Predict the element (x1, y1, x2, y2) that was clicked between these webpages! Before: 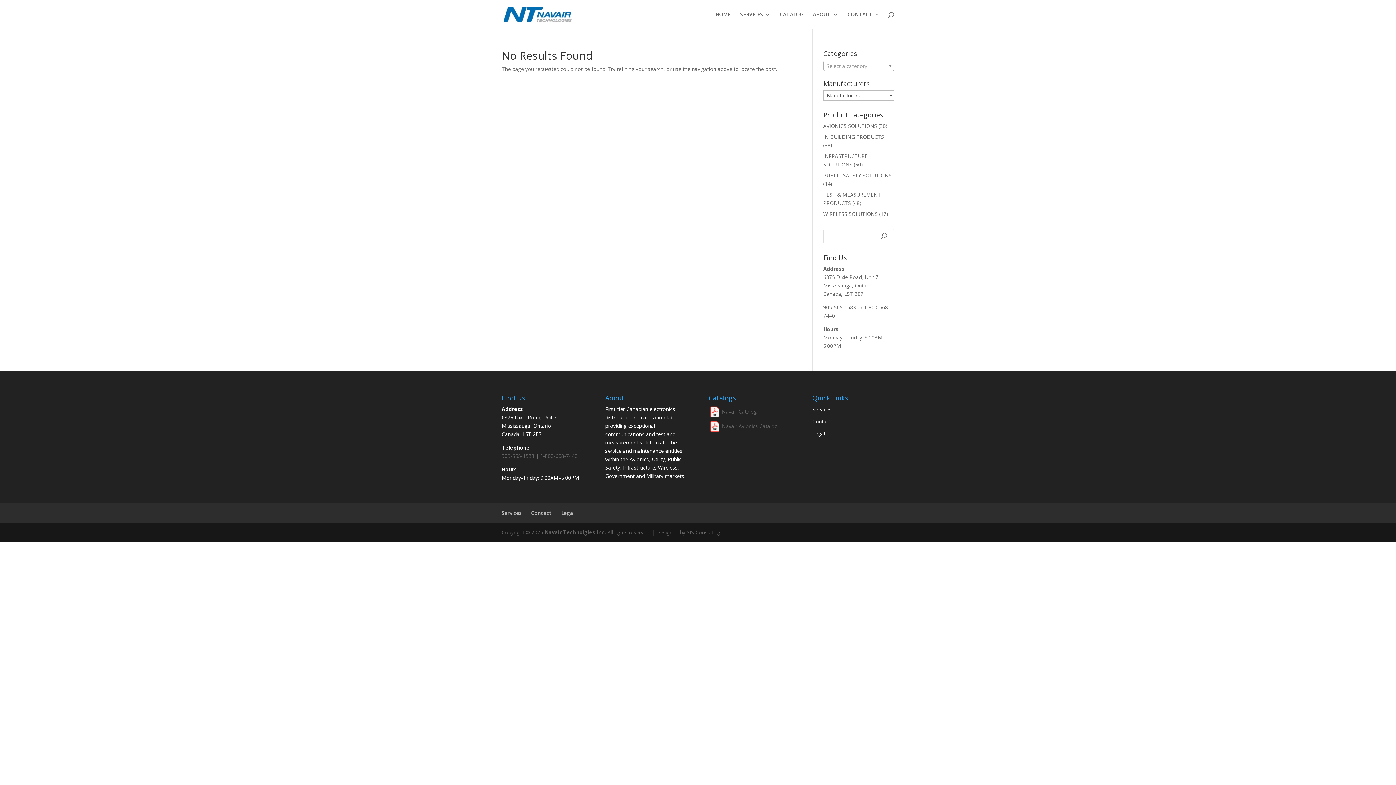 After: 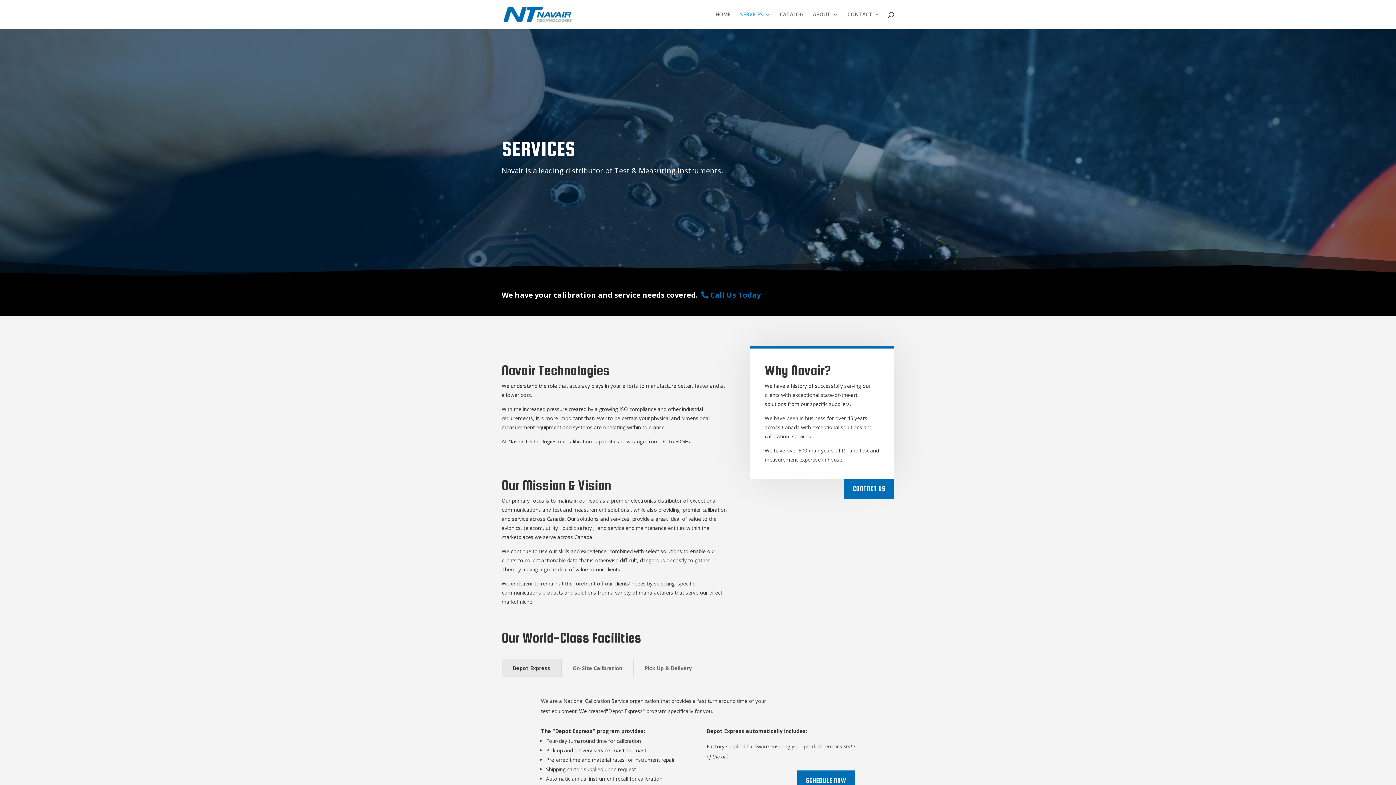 Action: bbox: (812, 406, 831, 413) label: Services